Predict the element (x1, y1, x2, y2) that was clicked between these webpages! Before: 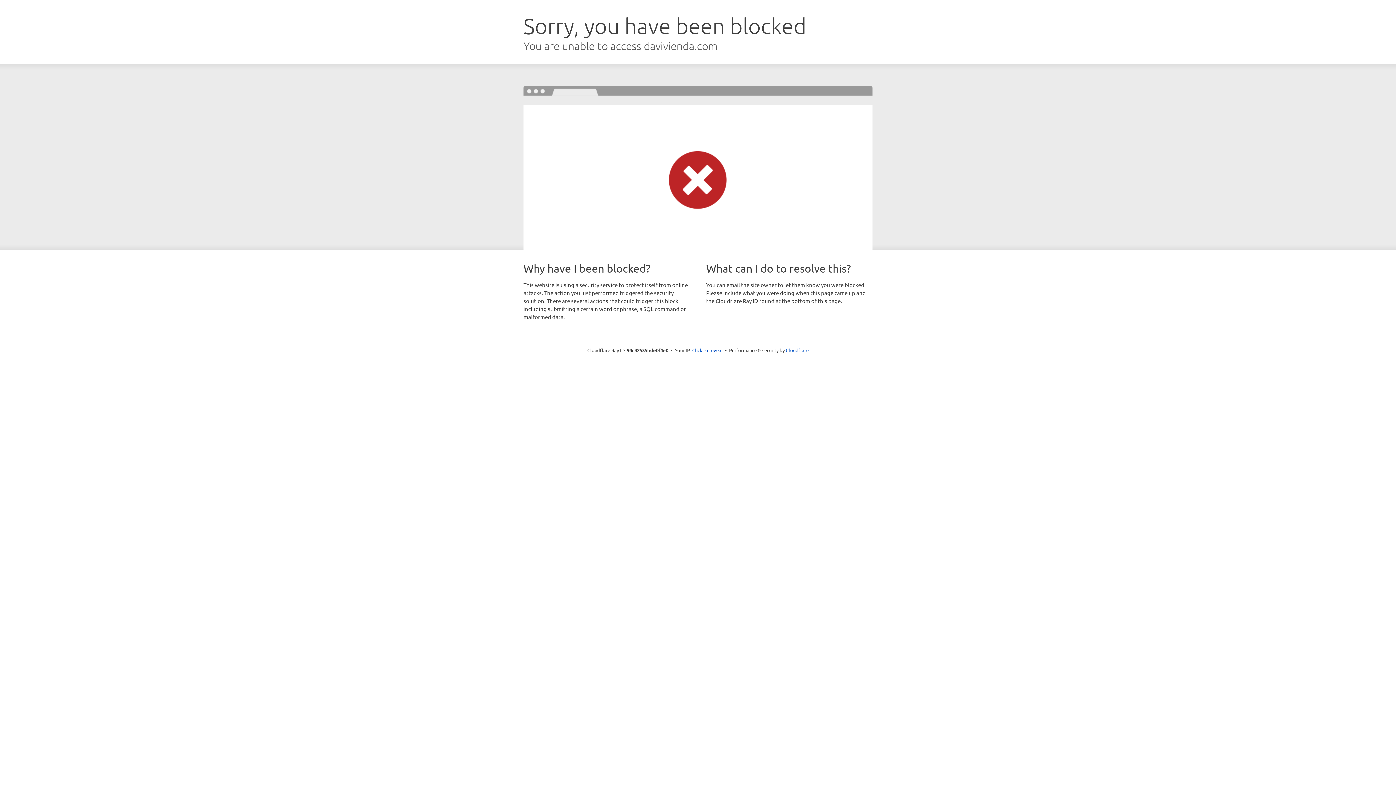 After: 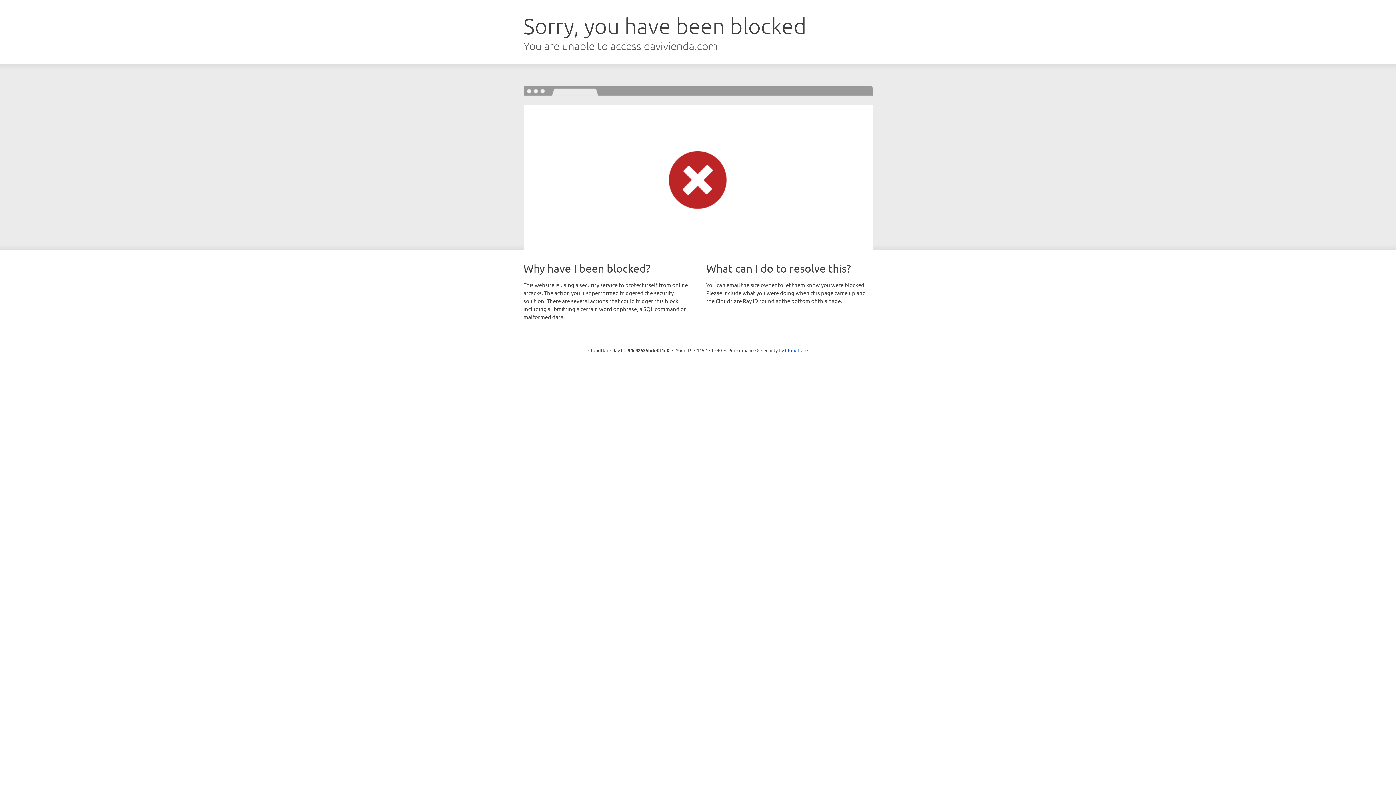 Action: bbox: (692, 346, 722, 353) label: Click to reveal